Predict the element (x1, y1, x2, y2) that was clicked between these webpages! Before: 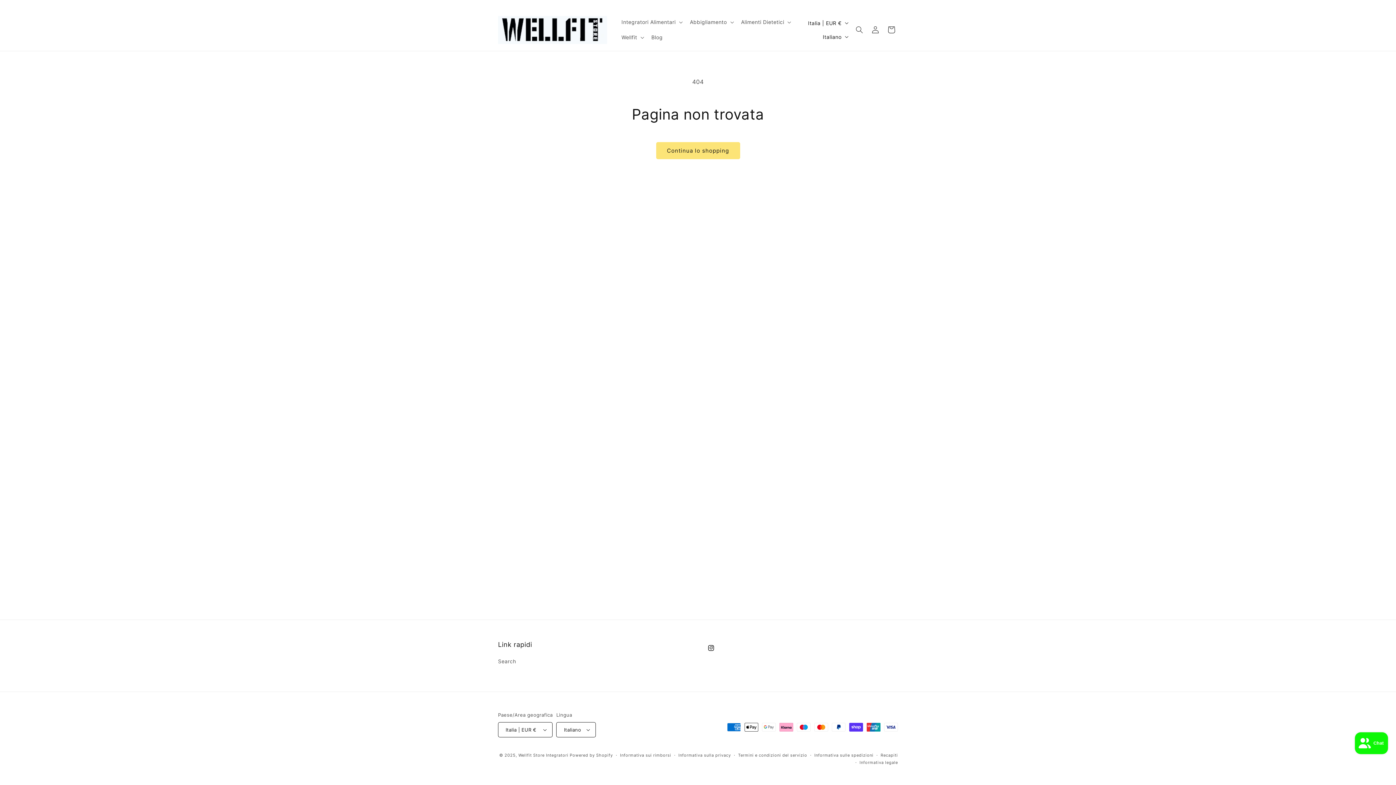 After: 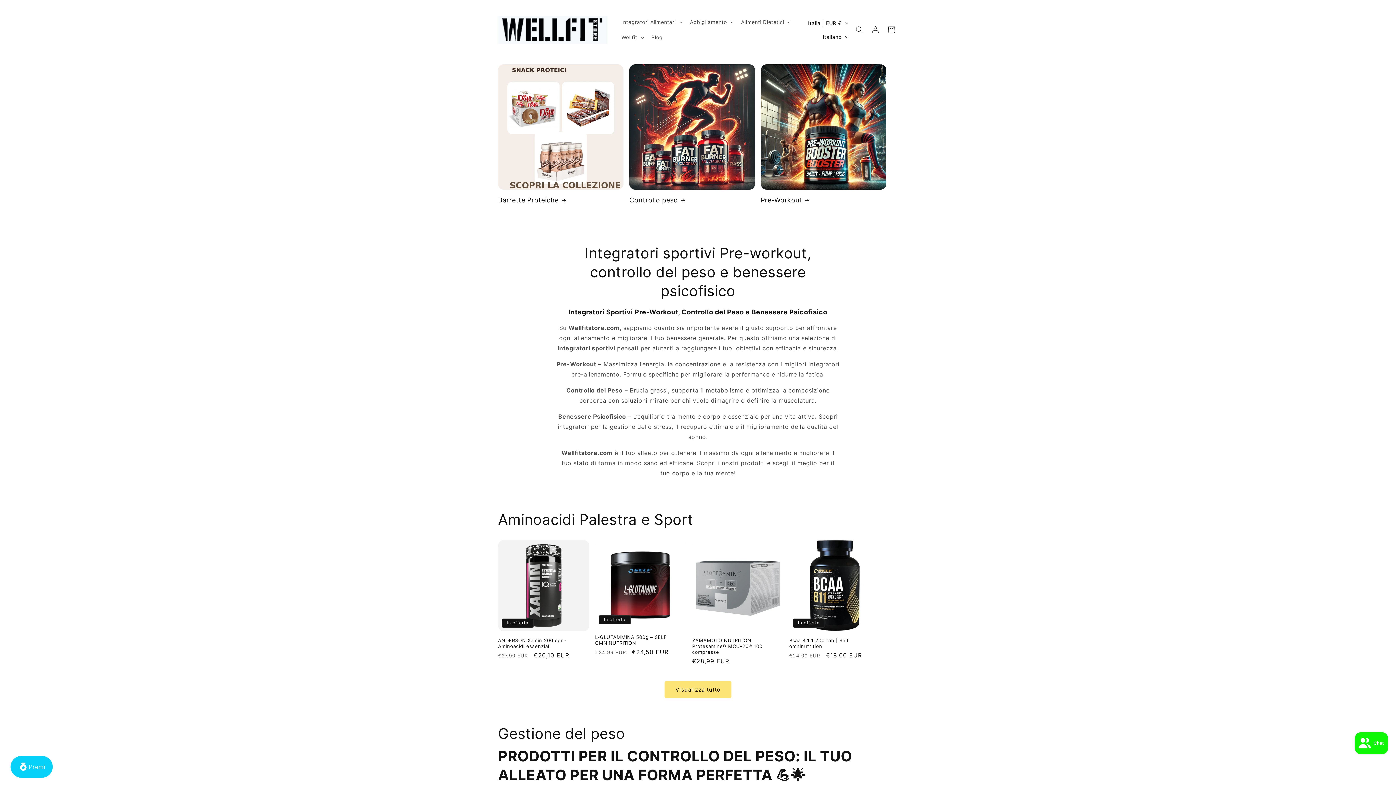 Action: bbox: (518, 753, 568, 758) label: Wellfit Store Integratori